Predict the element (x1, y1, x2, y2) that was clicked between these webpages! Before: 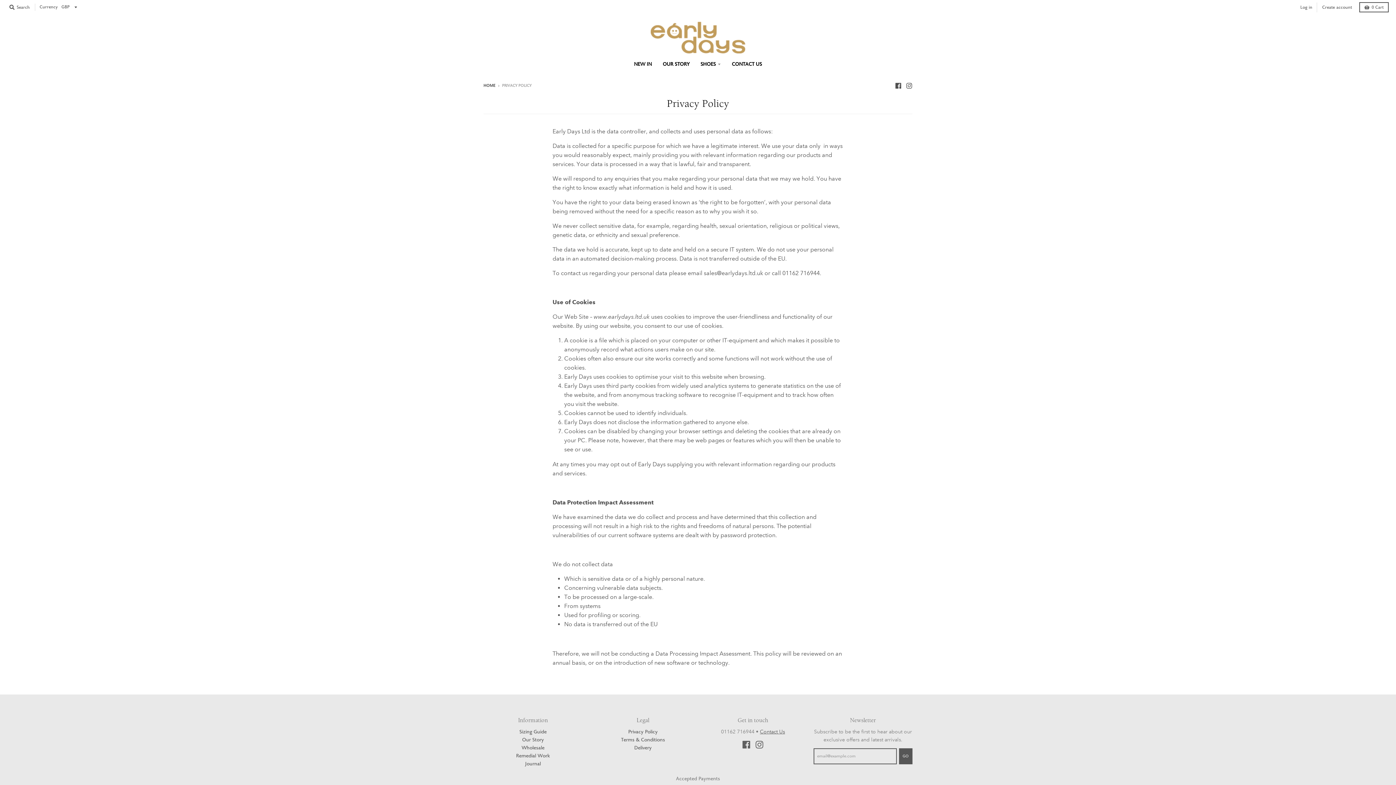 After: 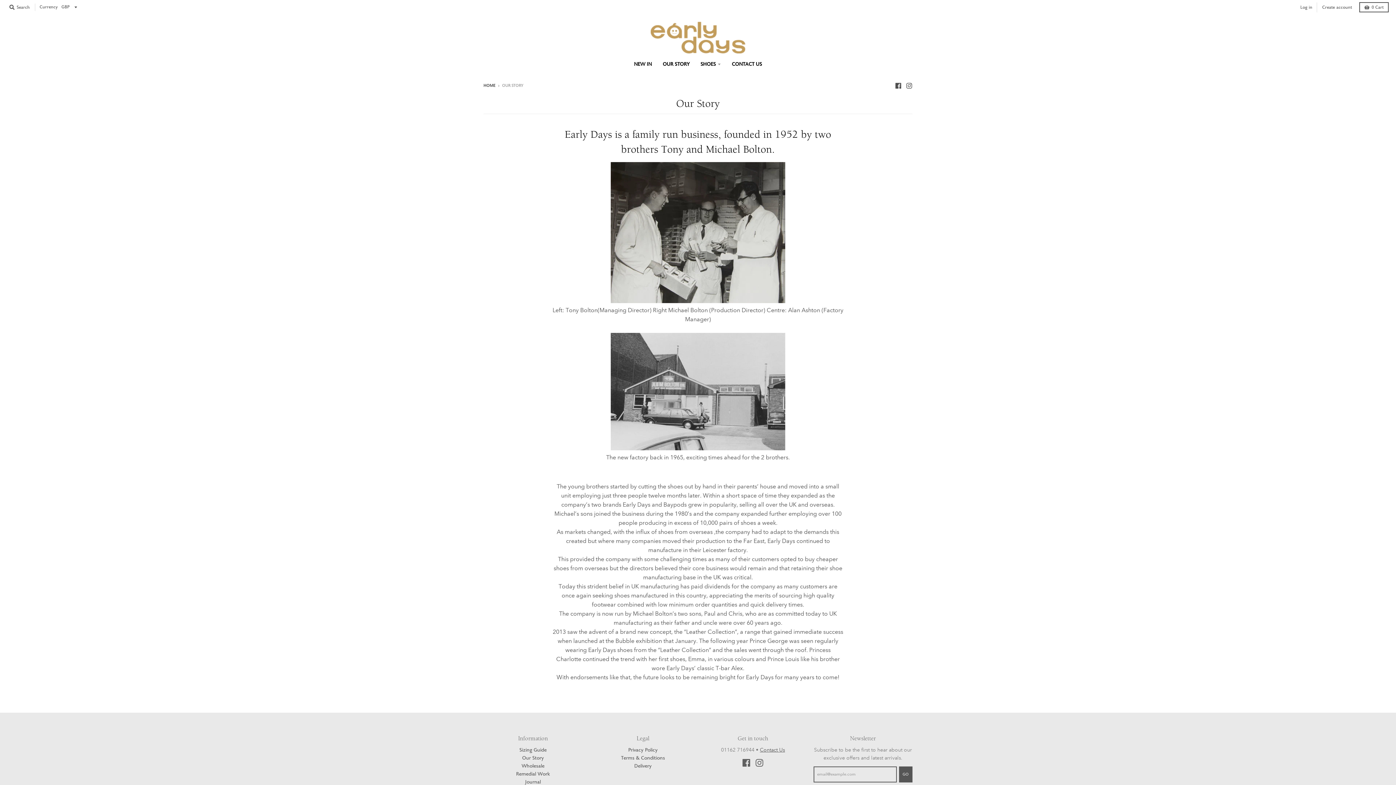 Action: label: OUR STORY bbox: (658, 57, 694, 70)